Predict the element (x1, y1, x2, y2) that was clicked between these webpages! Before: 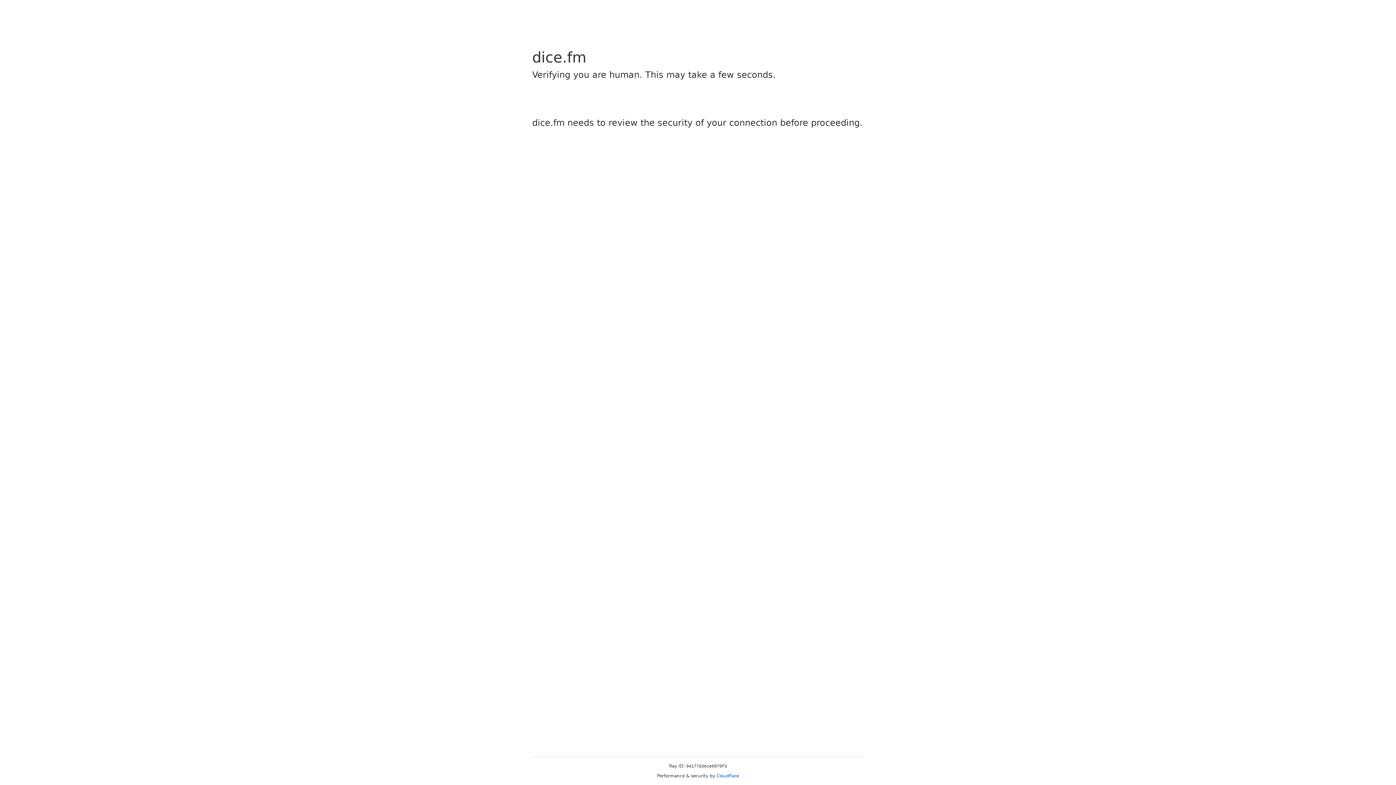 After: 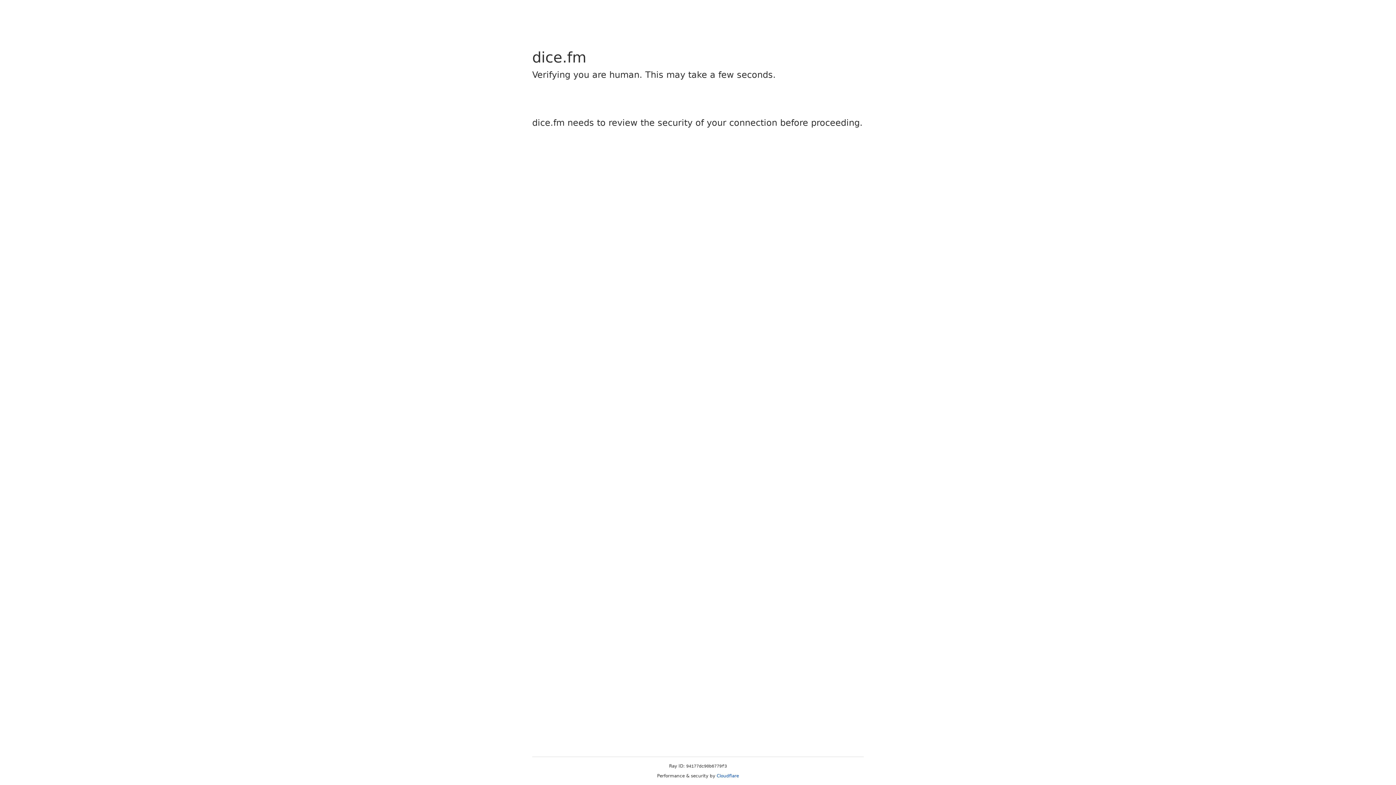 Action: bbox: (716, 773, 739, 778) label: Cloudflare